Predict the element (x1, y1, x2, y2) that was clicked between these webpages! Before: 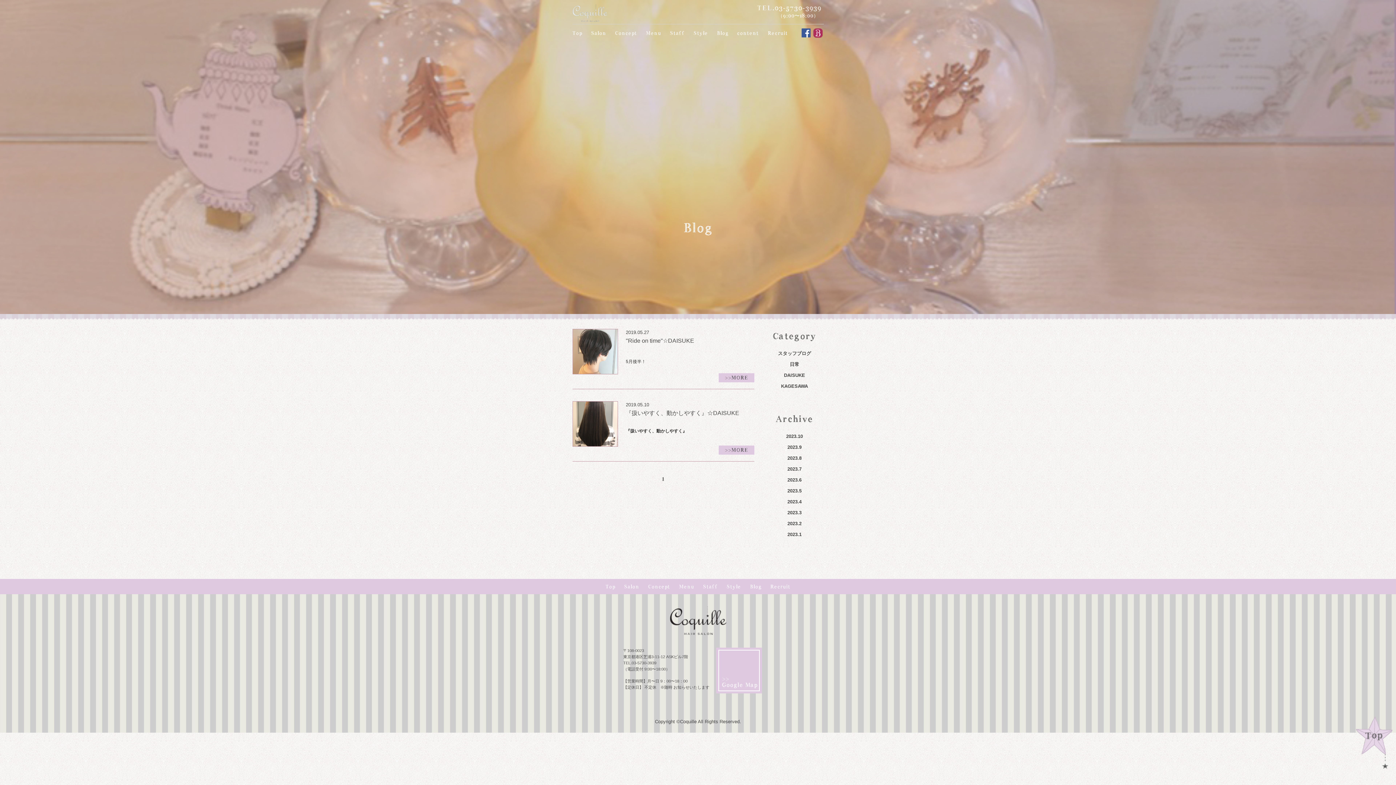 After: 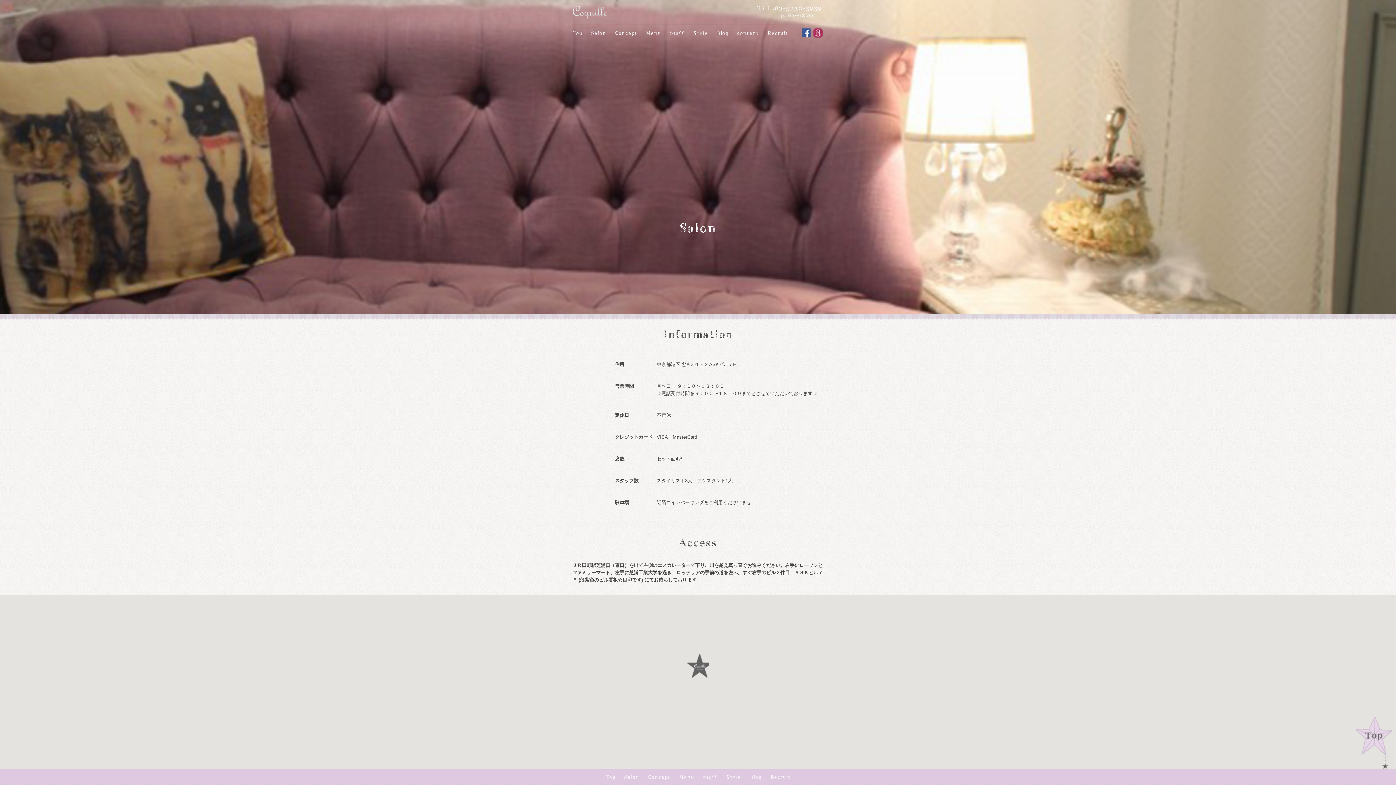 Action: bbox: (591, 30, 606, 36) label: Salon